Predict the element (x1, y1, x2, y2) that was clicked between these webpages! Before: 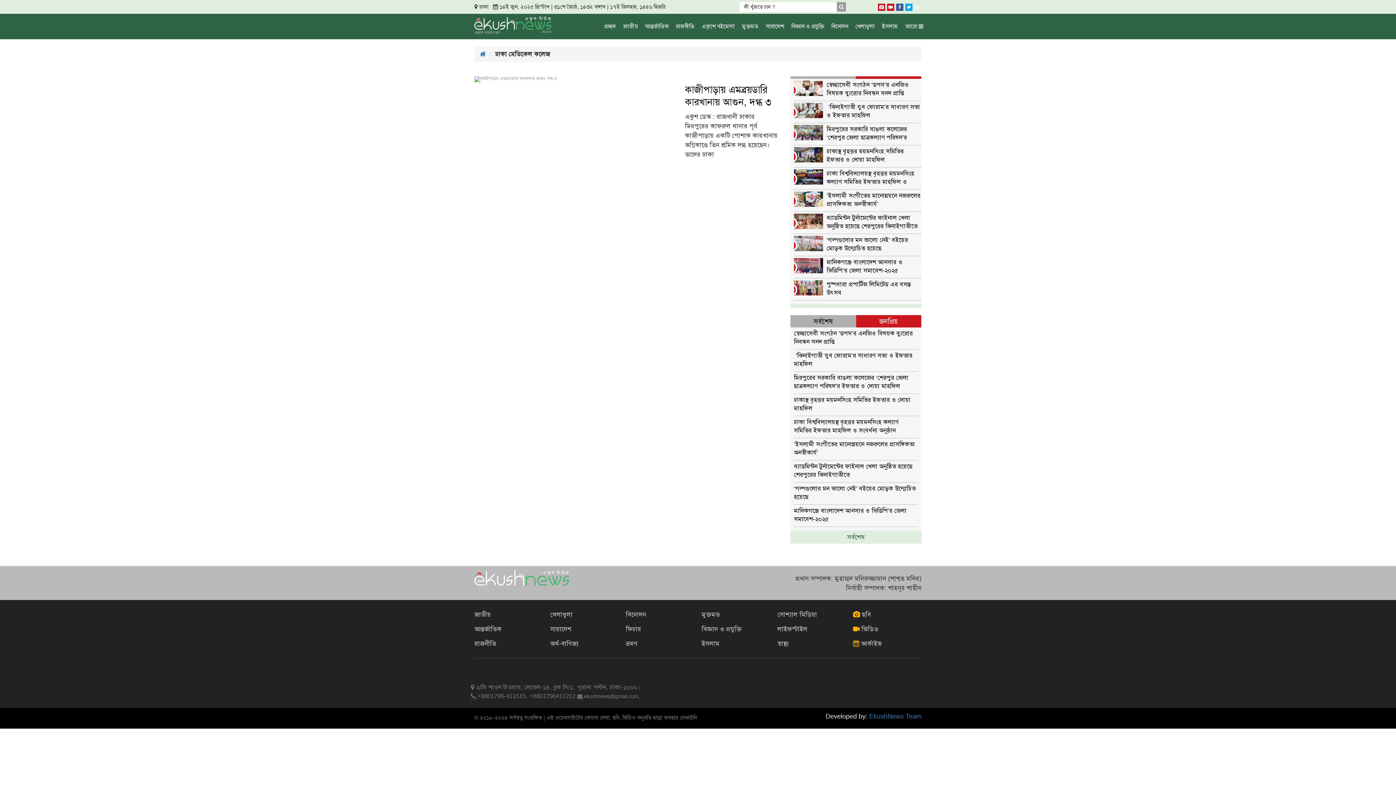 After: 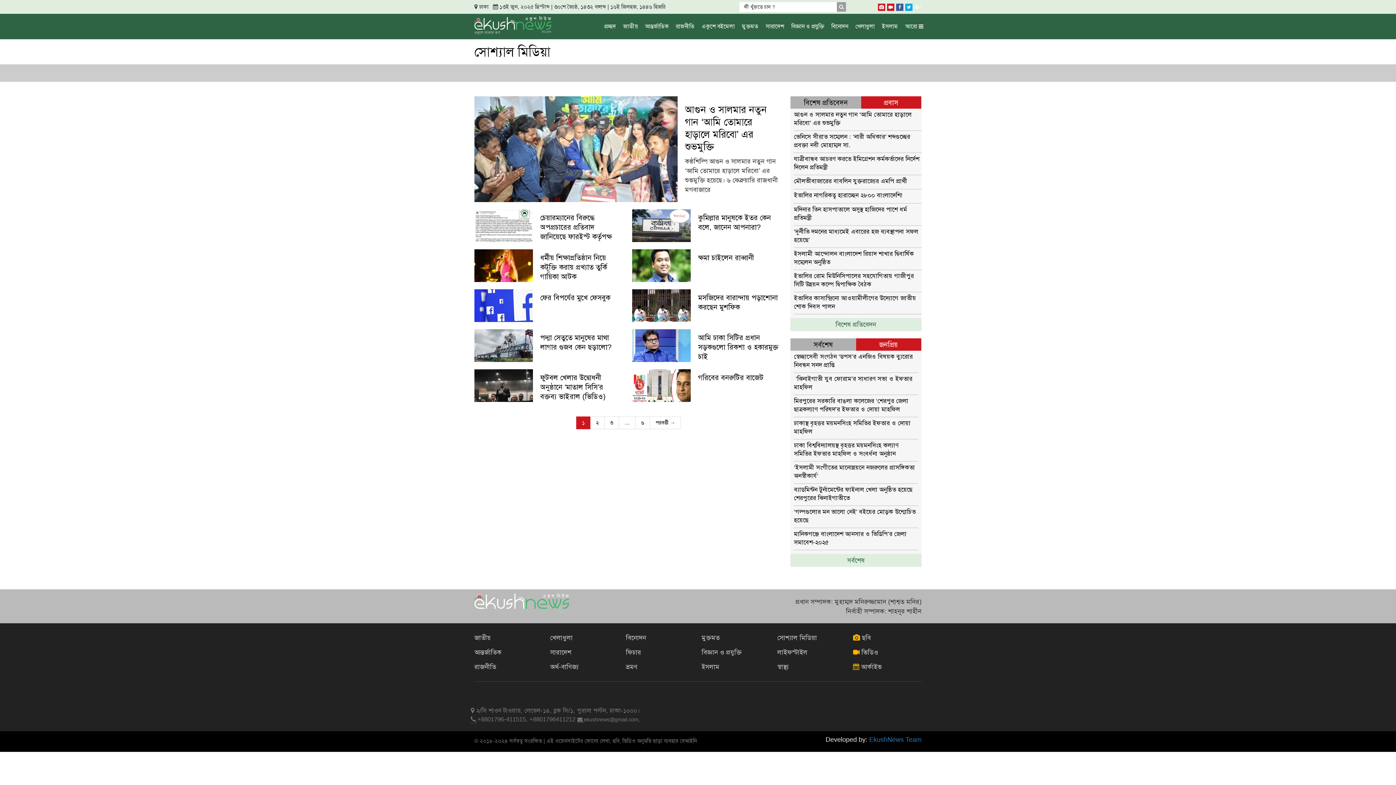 Action: label: সোশ্যাল মিডিয়া bbox: (777, 607, 846, 622)